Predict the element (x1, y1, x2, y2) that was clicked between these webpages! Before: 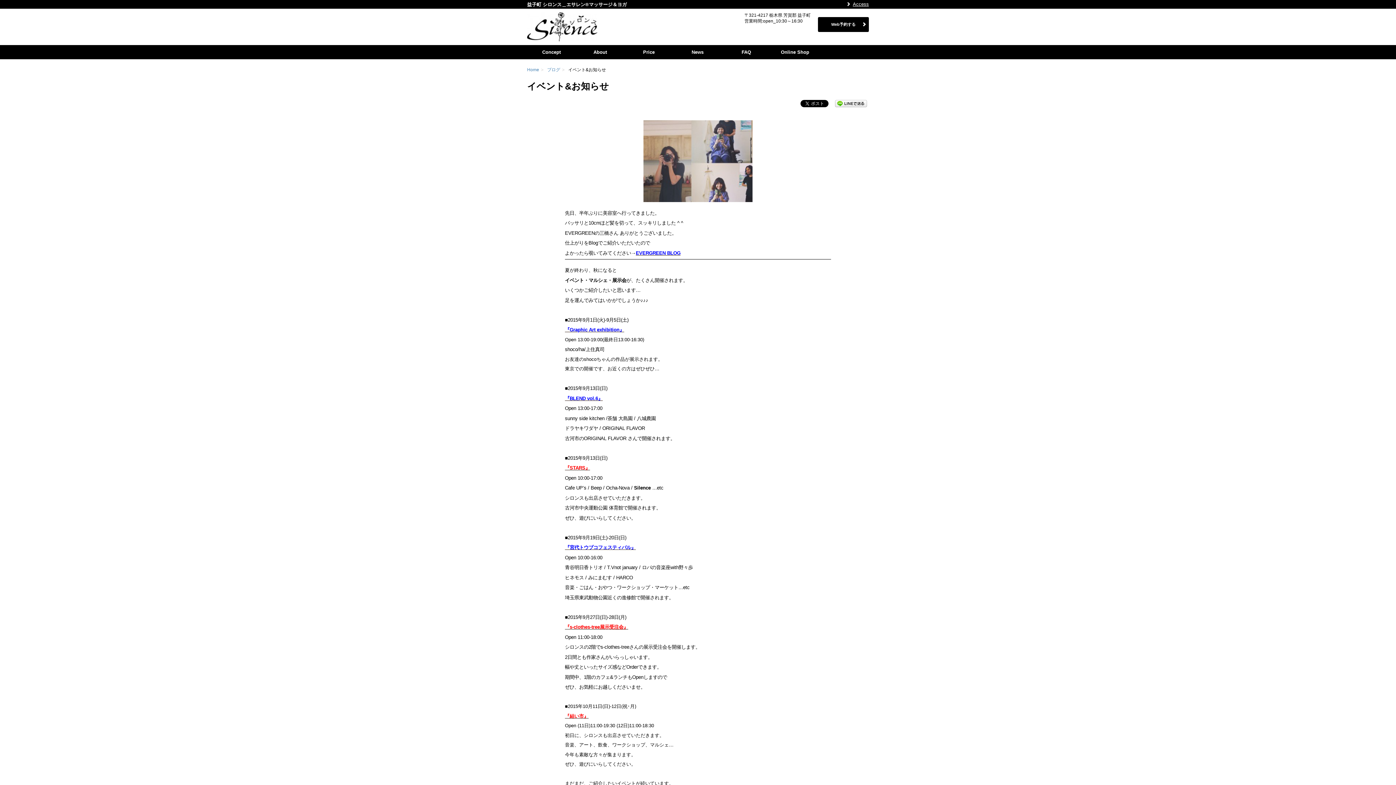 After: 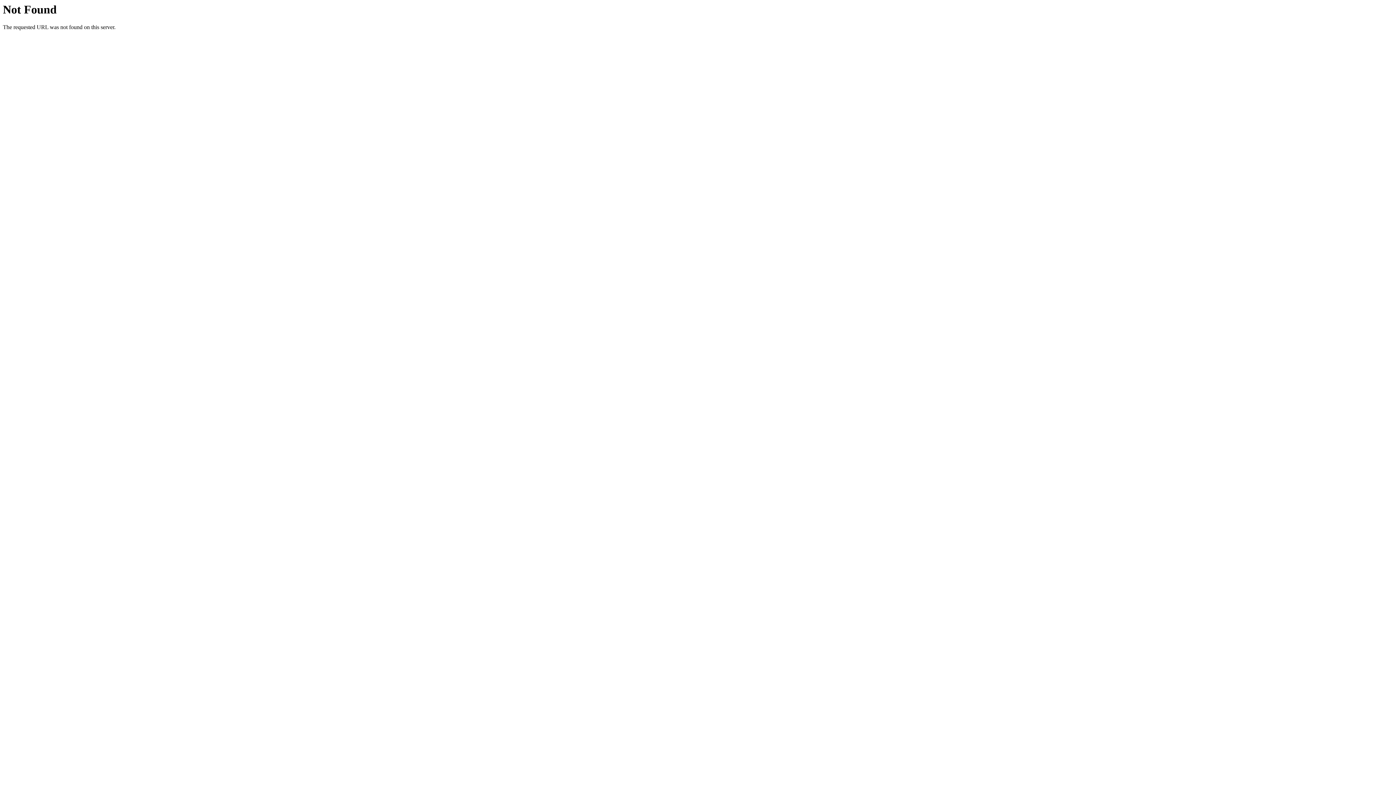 Action: label: 『Graphic Art exhibition』 bbox: (565, 327, 624, 332)